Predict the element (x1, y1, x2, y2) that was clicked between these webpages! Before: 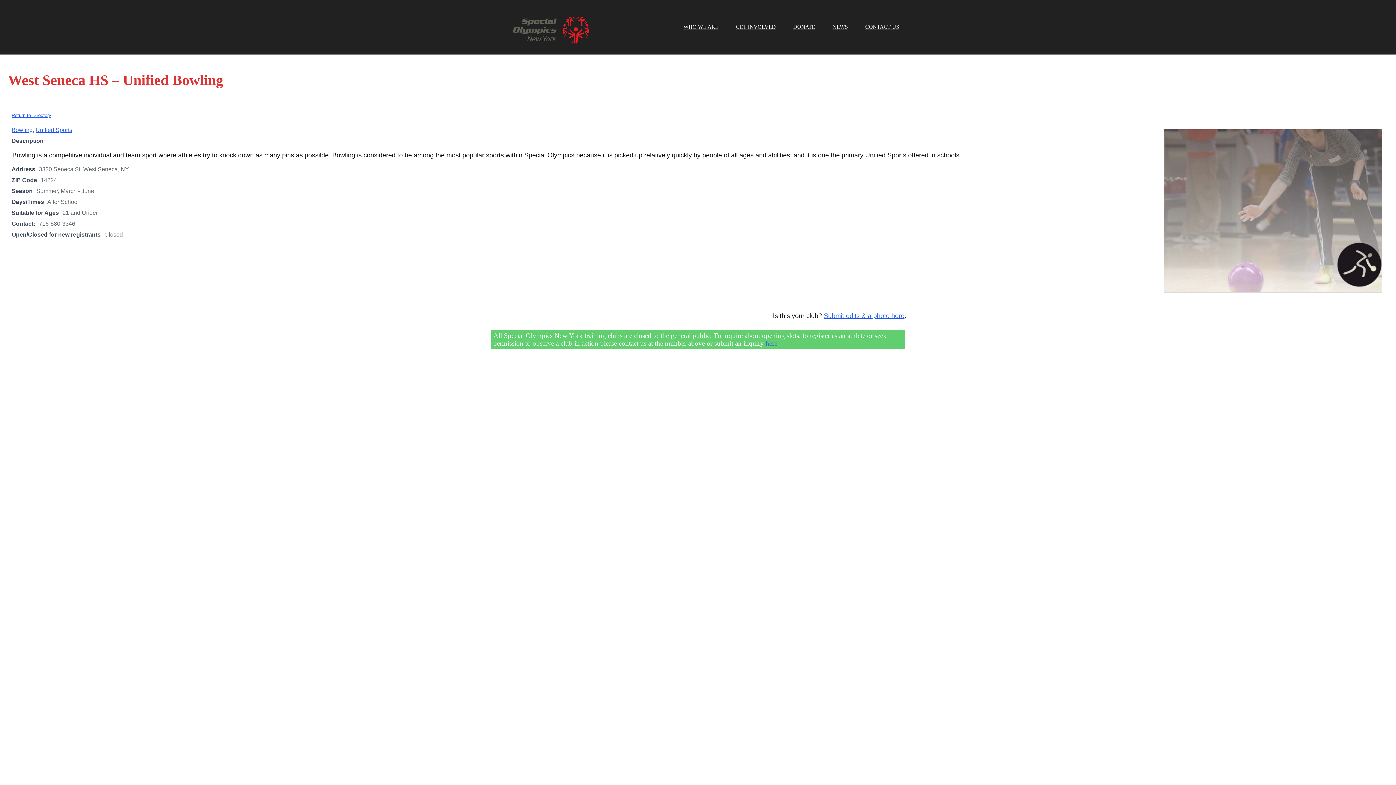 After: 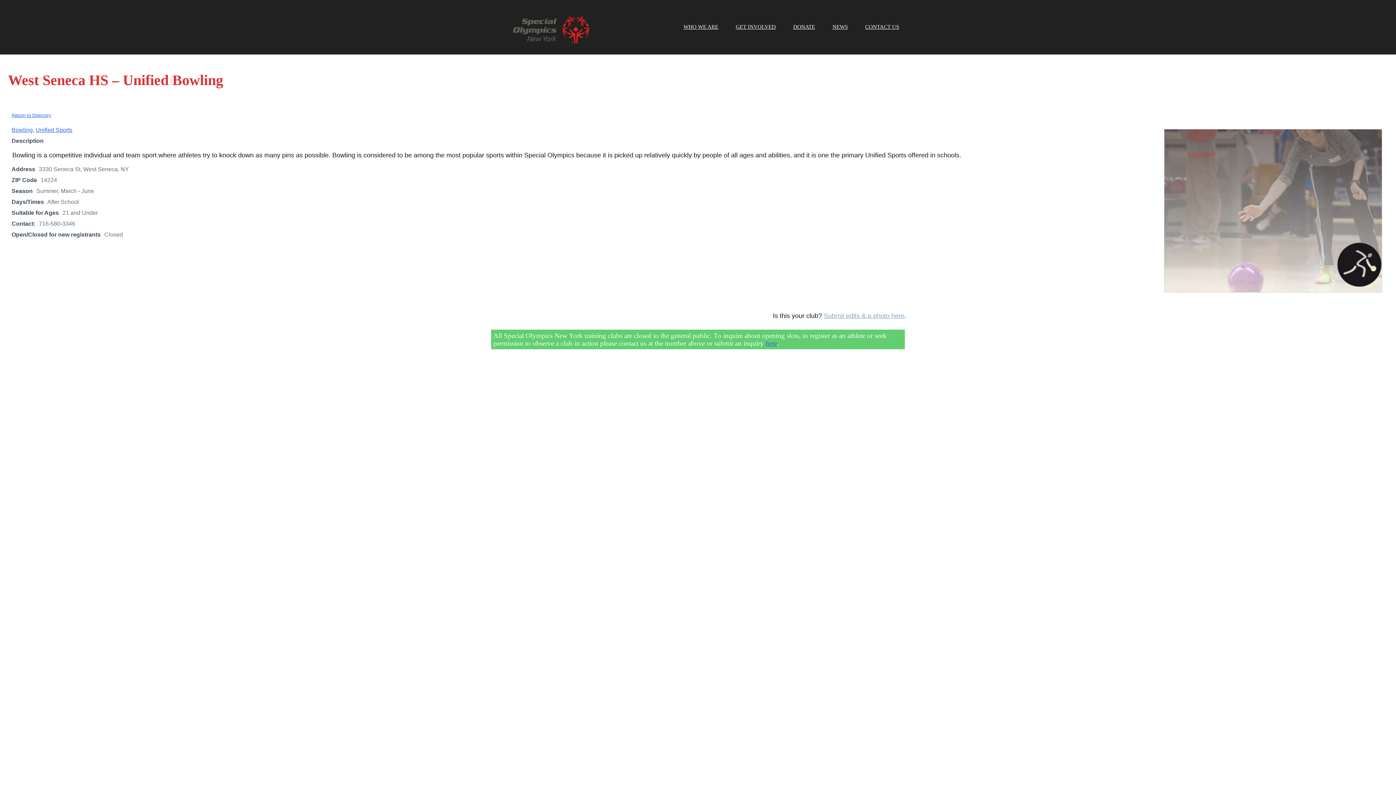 Action: label: Submit edits & a photo here bbox: (824, 312, 904, 319)